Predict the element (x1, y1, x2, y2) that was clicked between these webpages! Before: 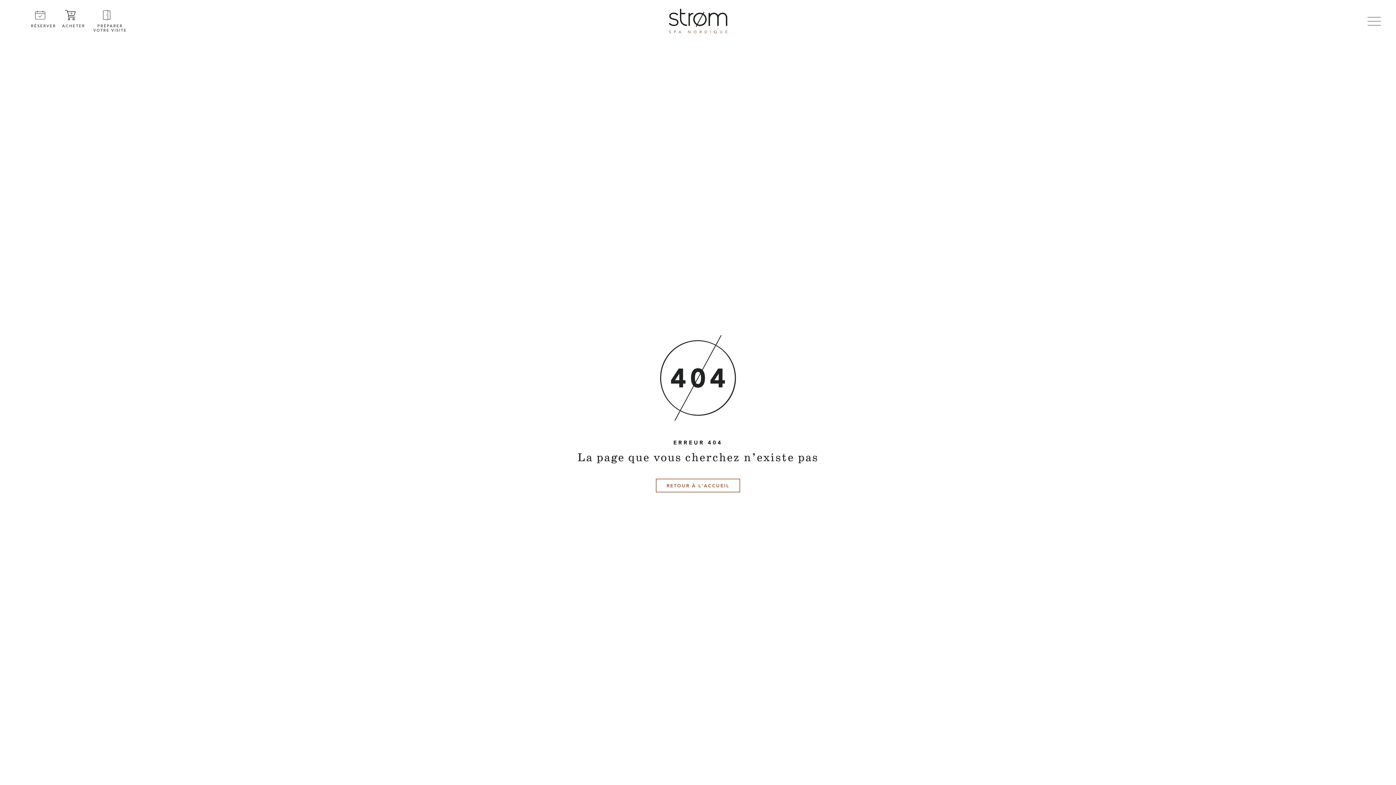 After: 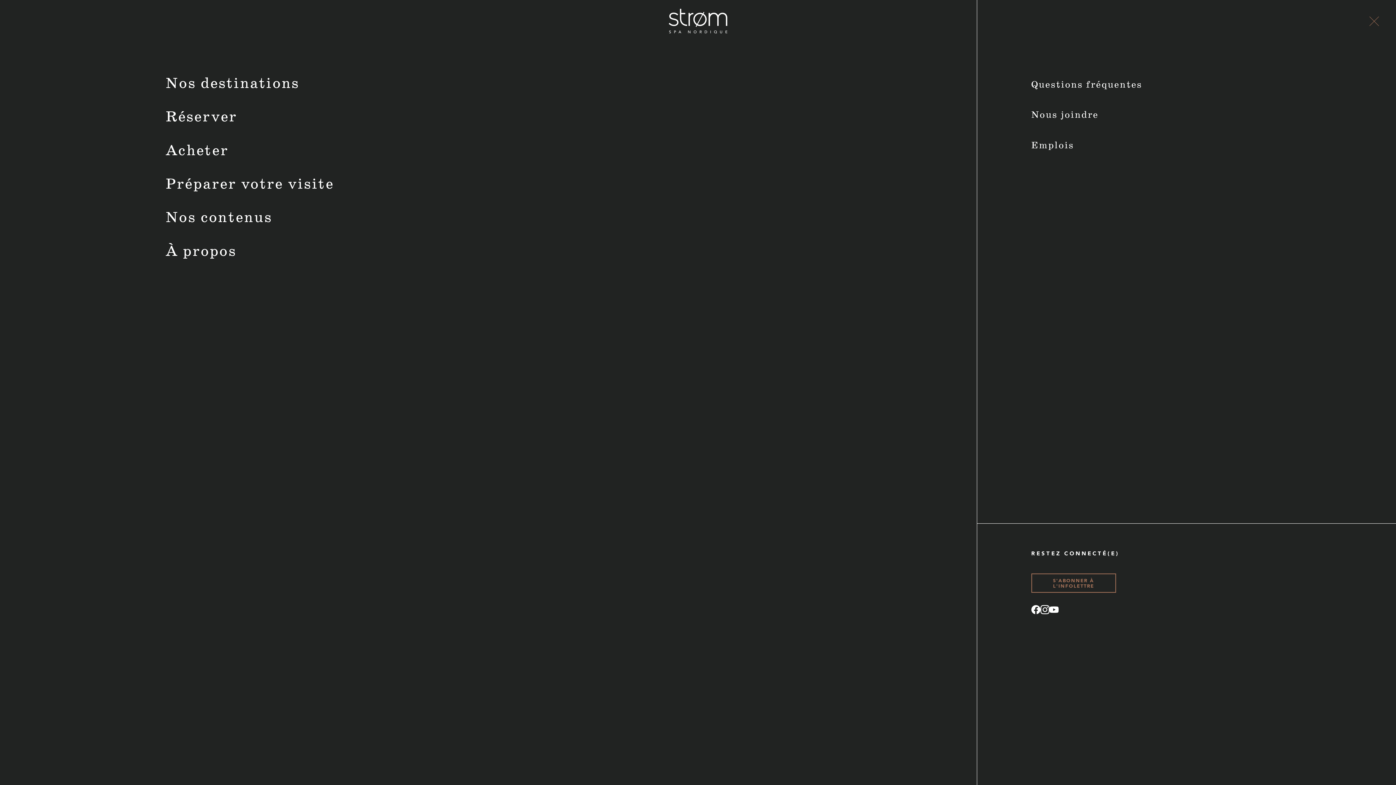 Action: bbox: (1365, 14, 1384, 28)